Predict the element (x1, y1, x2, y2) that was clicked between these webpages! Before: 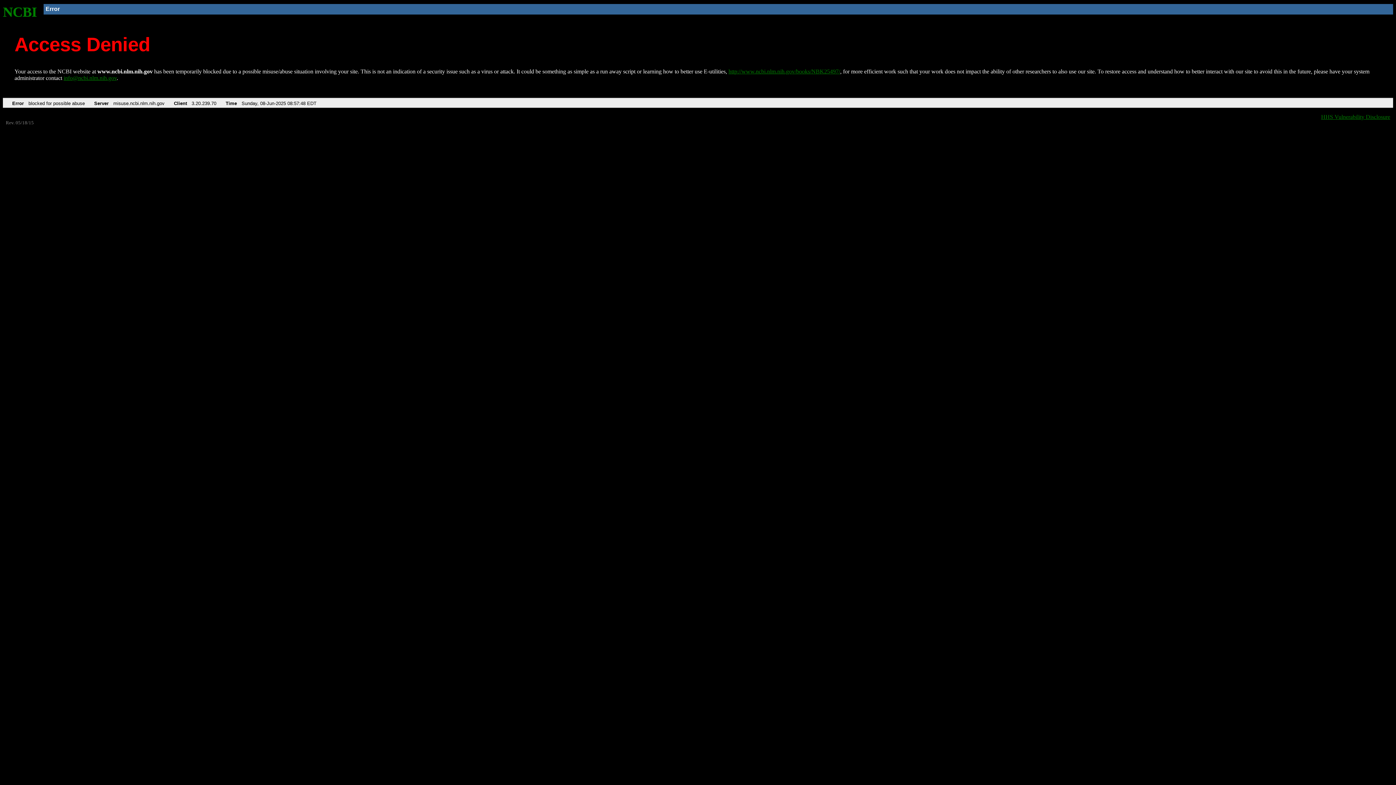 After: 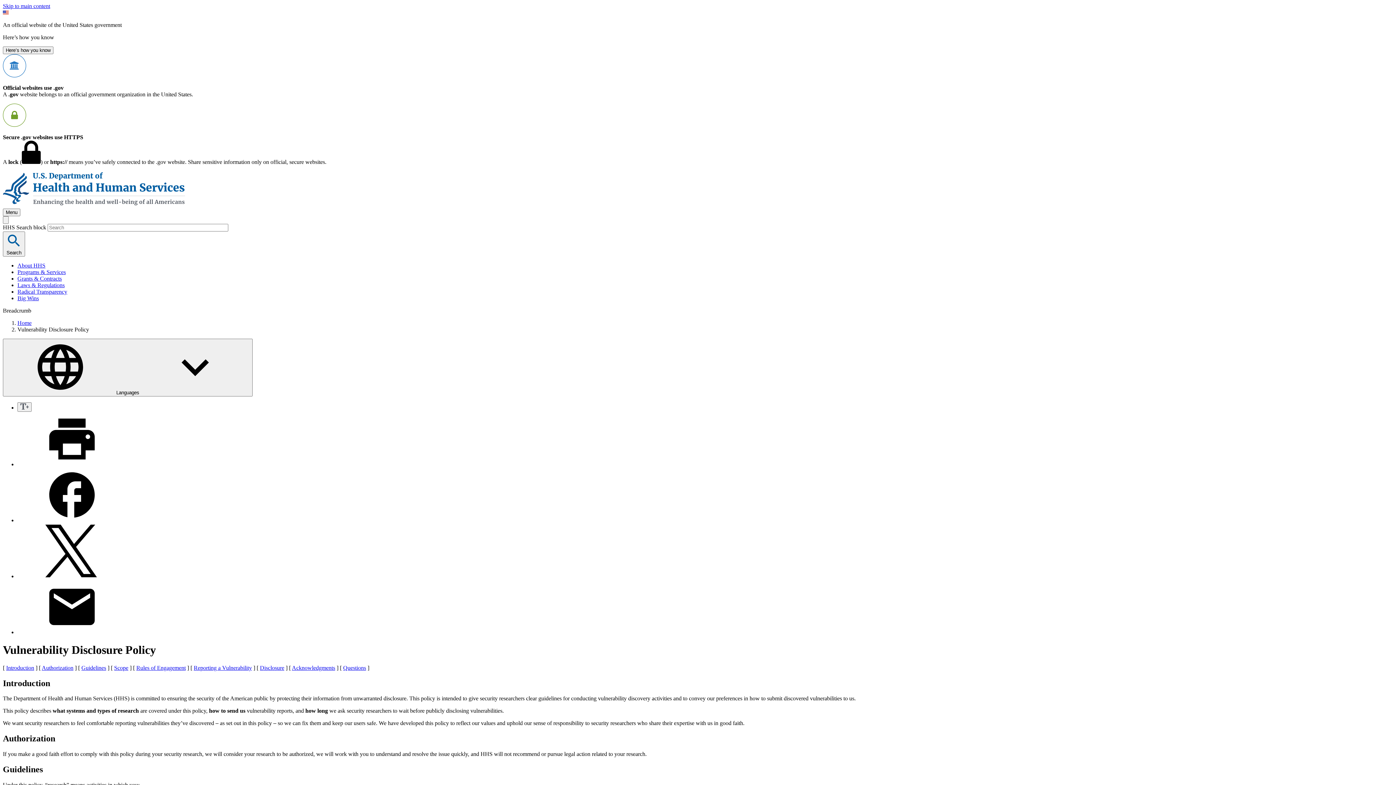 Action: label: HHS Vulnerability Disclosure bbox: (1321, 113, 1390, 119)